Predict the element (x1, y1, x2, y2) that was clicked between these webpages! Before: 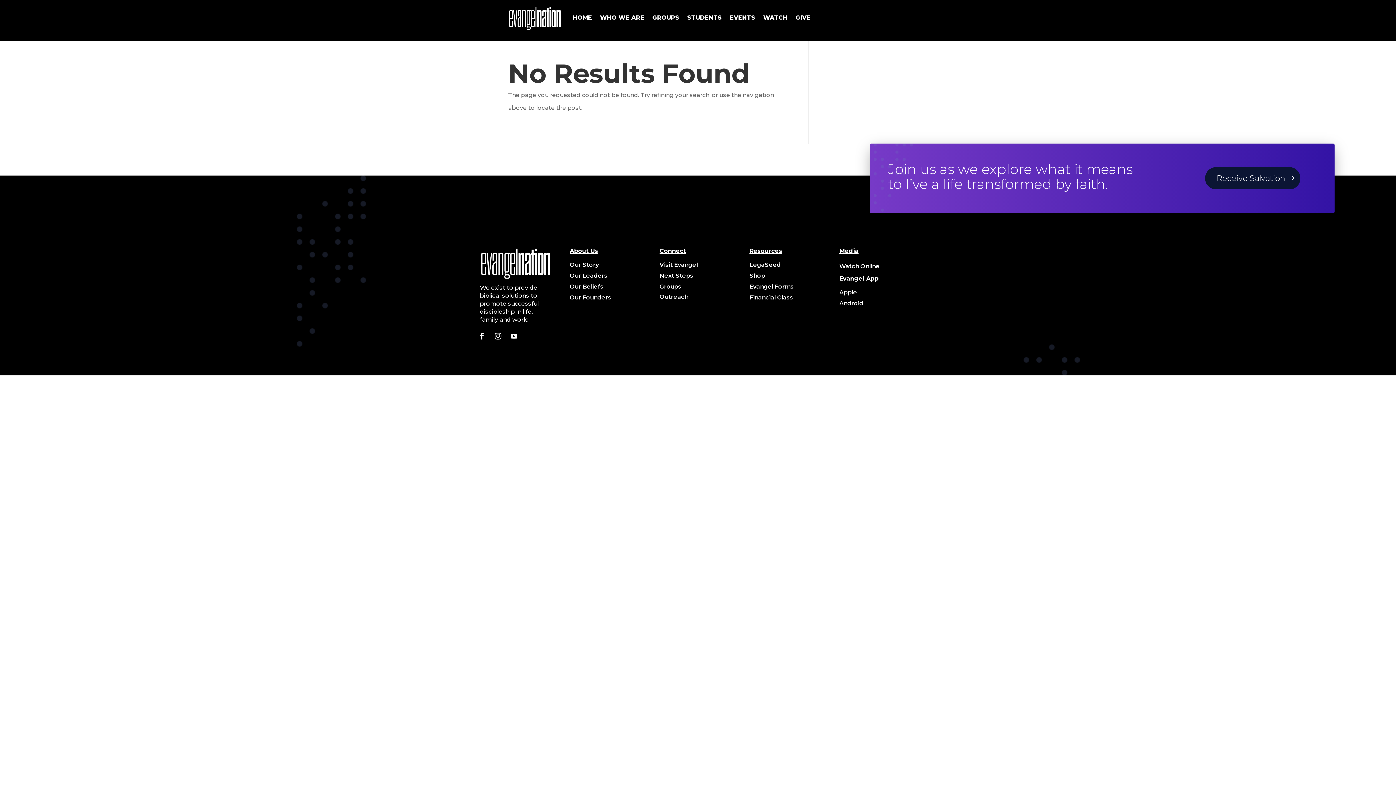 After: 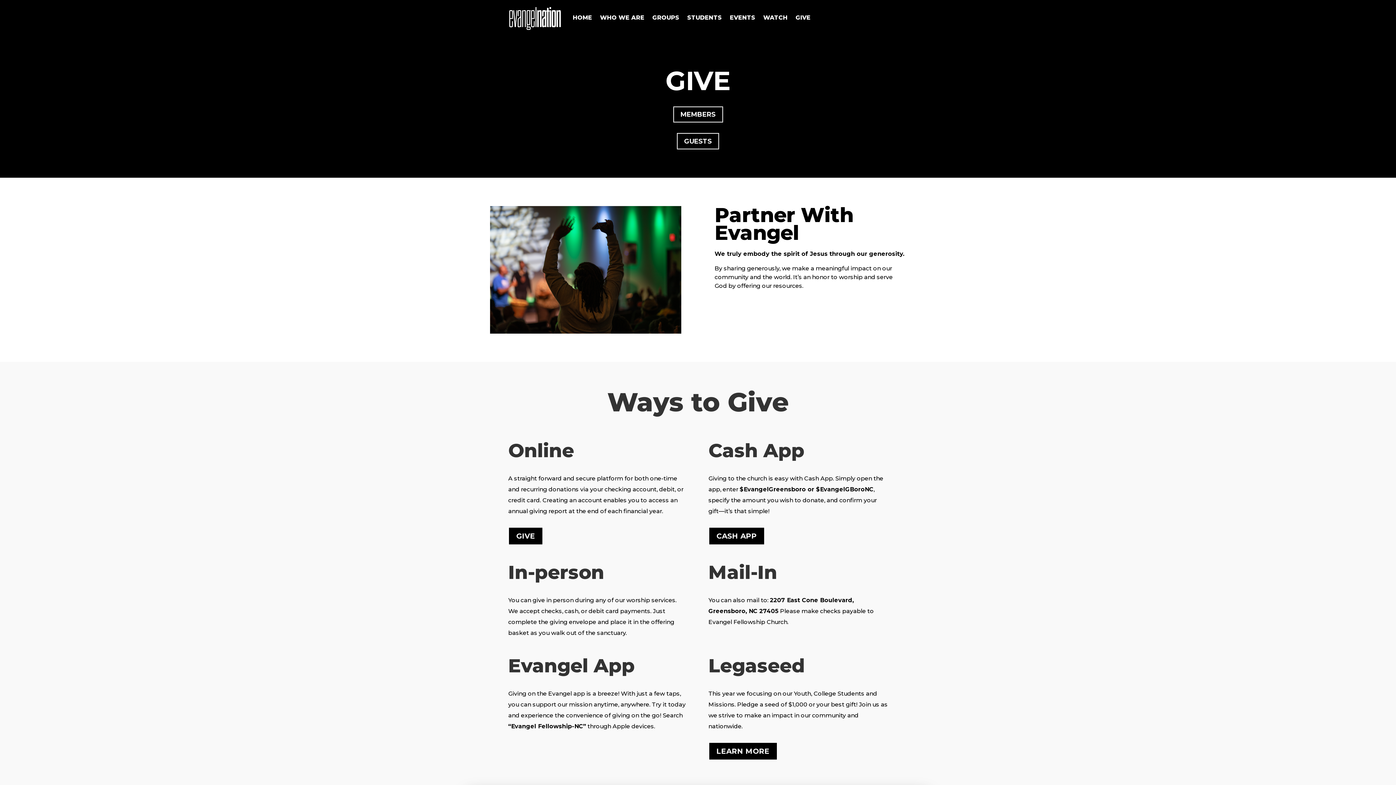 Action: label: GIVE bbox: (795, 4, 810, 31)